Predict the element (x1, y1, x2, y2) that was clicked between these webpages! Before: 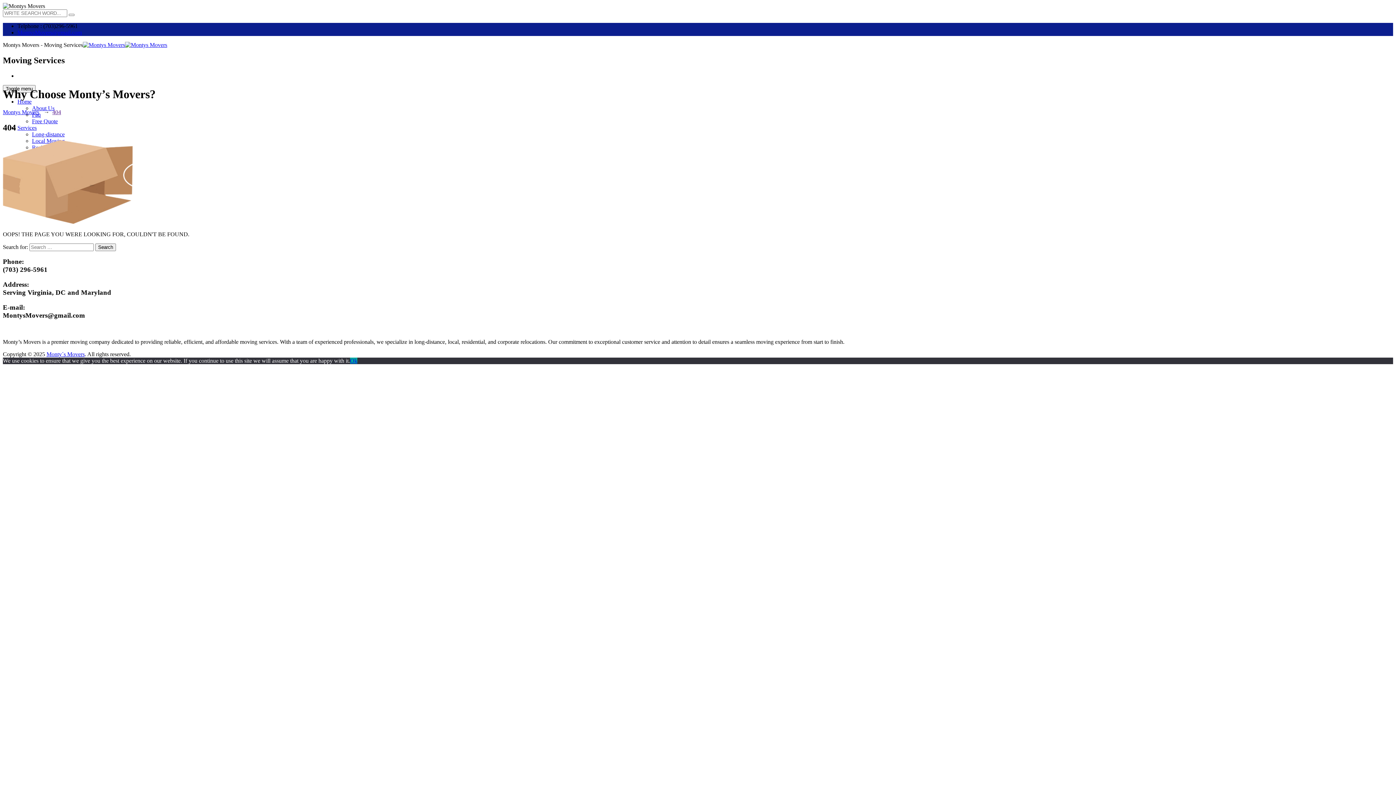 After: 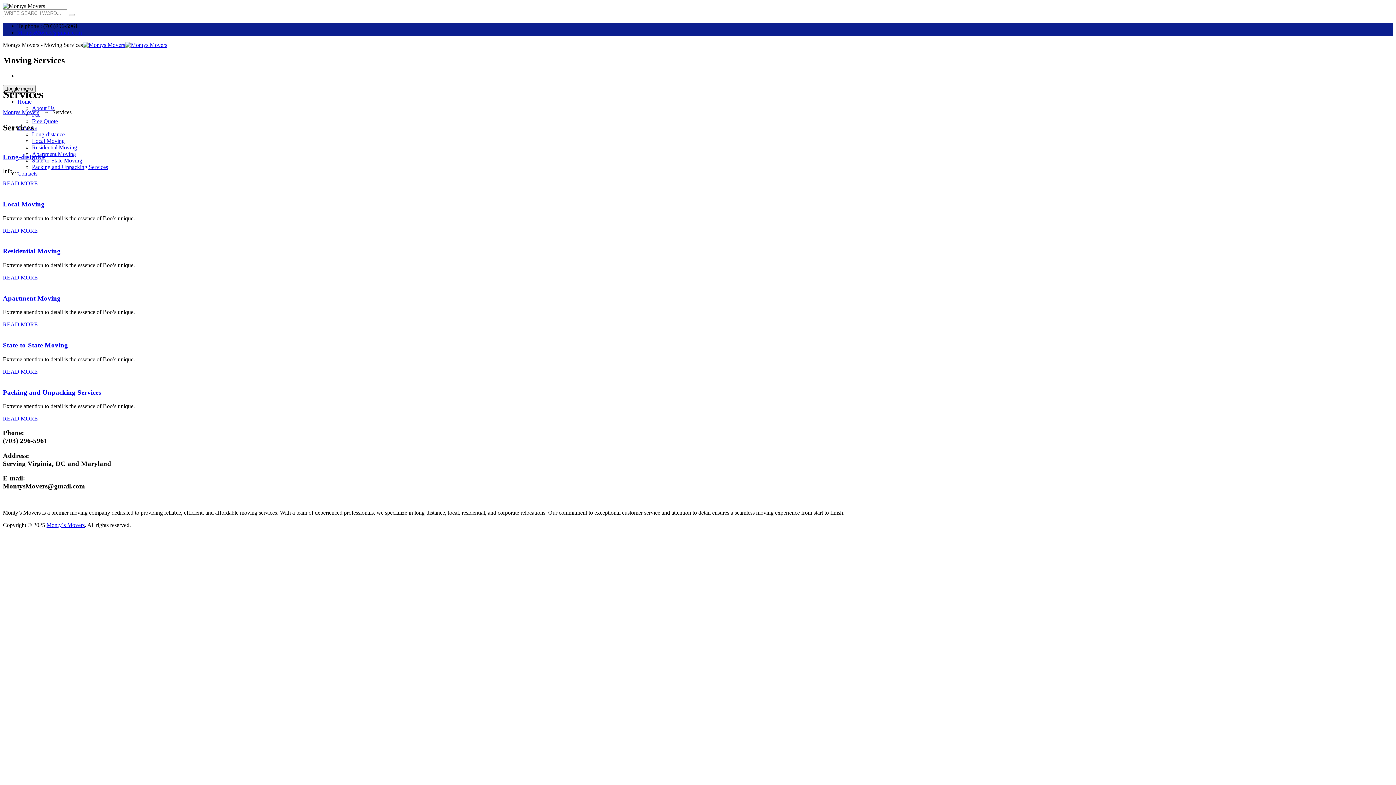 Action: label: Services bbox: (17, 124, 36, 130)